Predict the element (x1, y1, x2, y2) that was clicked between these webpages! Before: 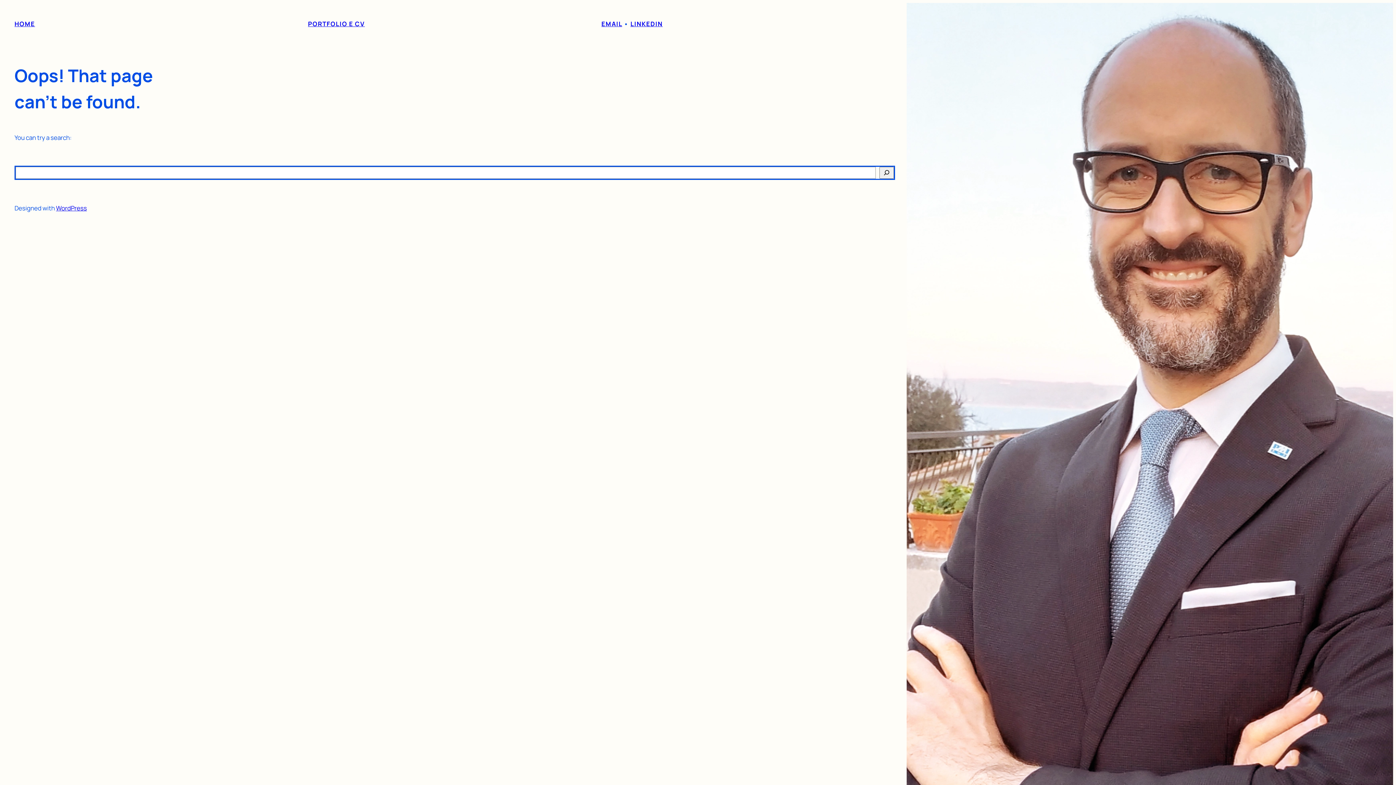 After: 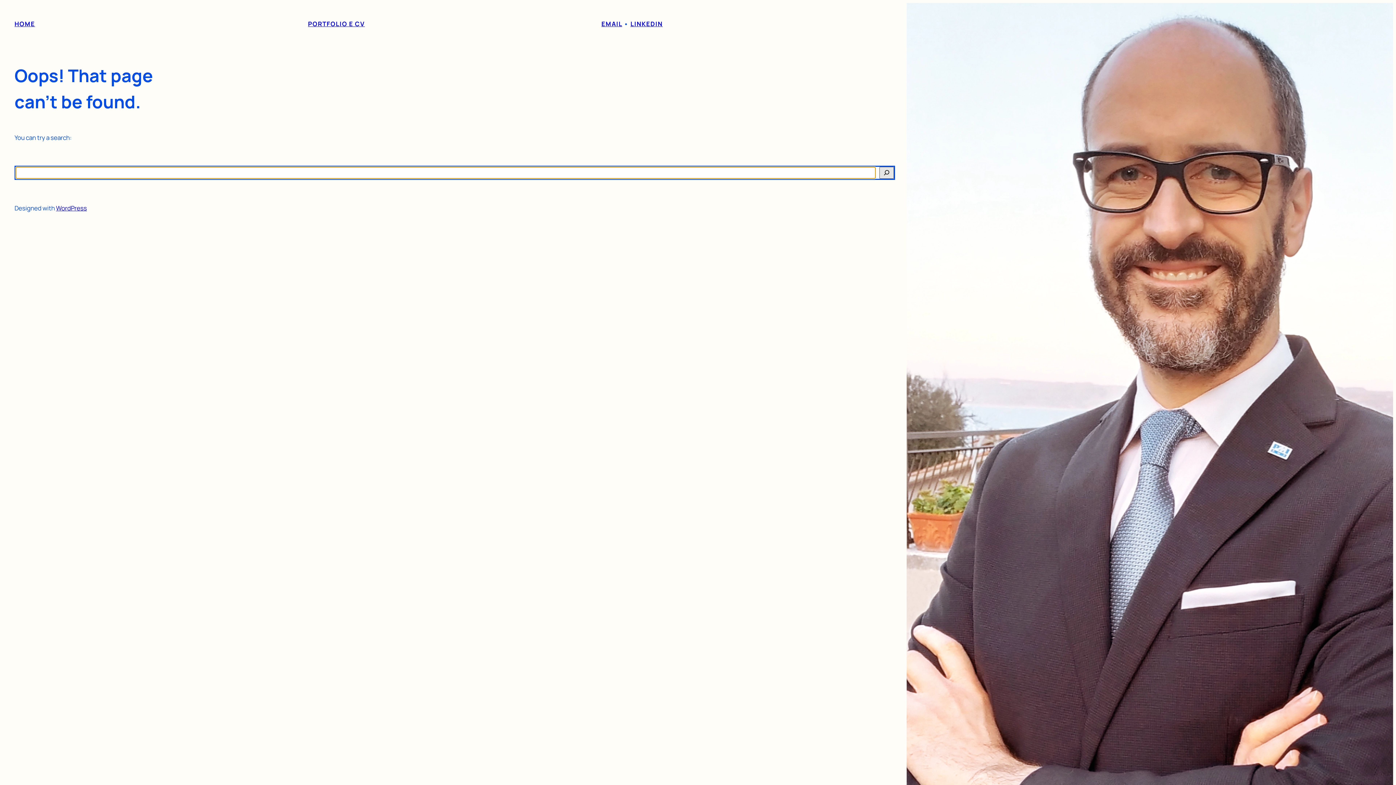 Action: bbox: (879, 166, 894, 178) label: Cerca